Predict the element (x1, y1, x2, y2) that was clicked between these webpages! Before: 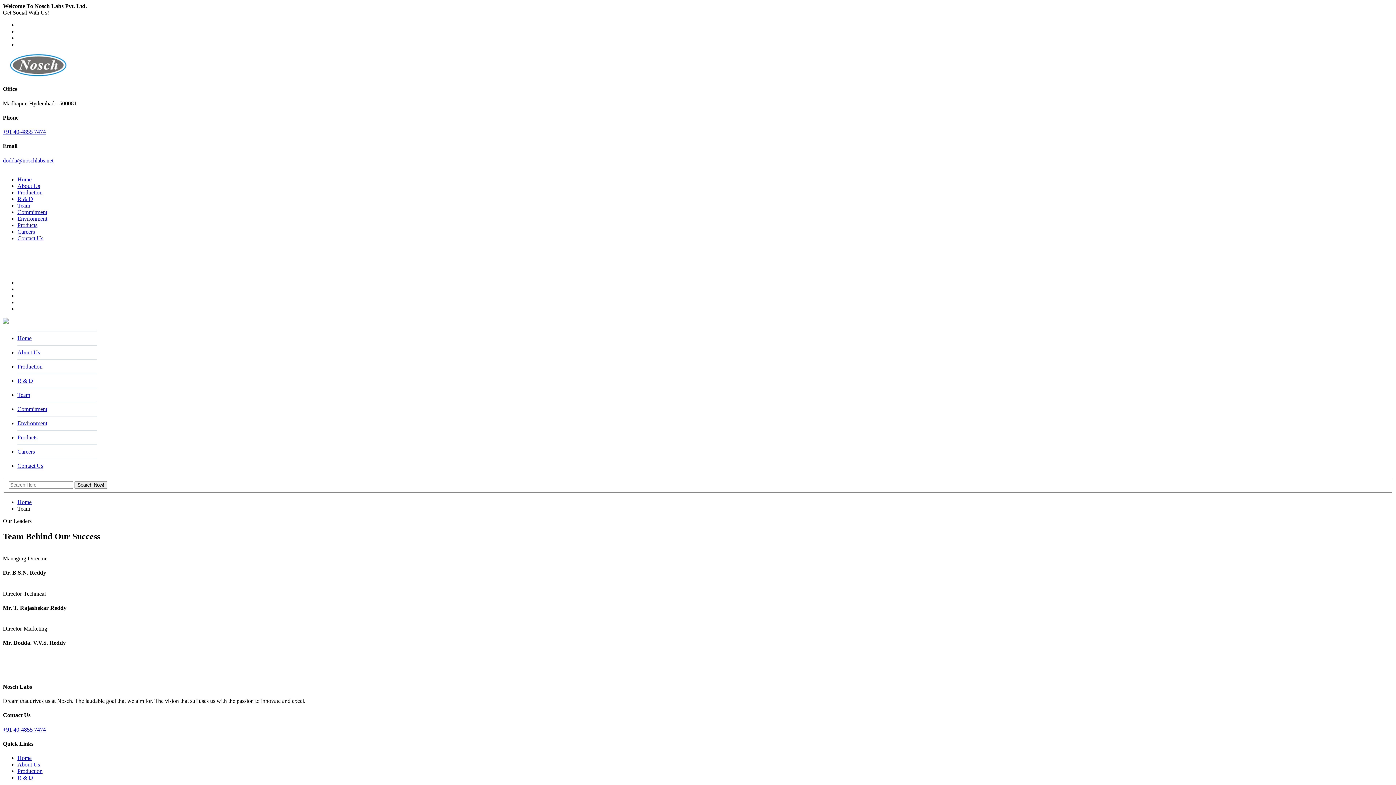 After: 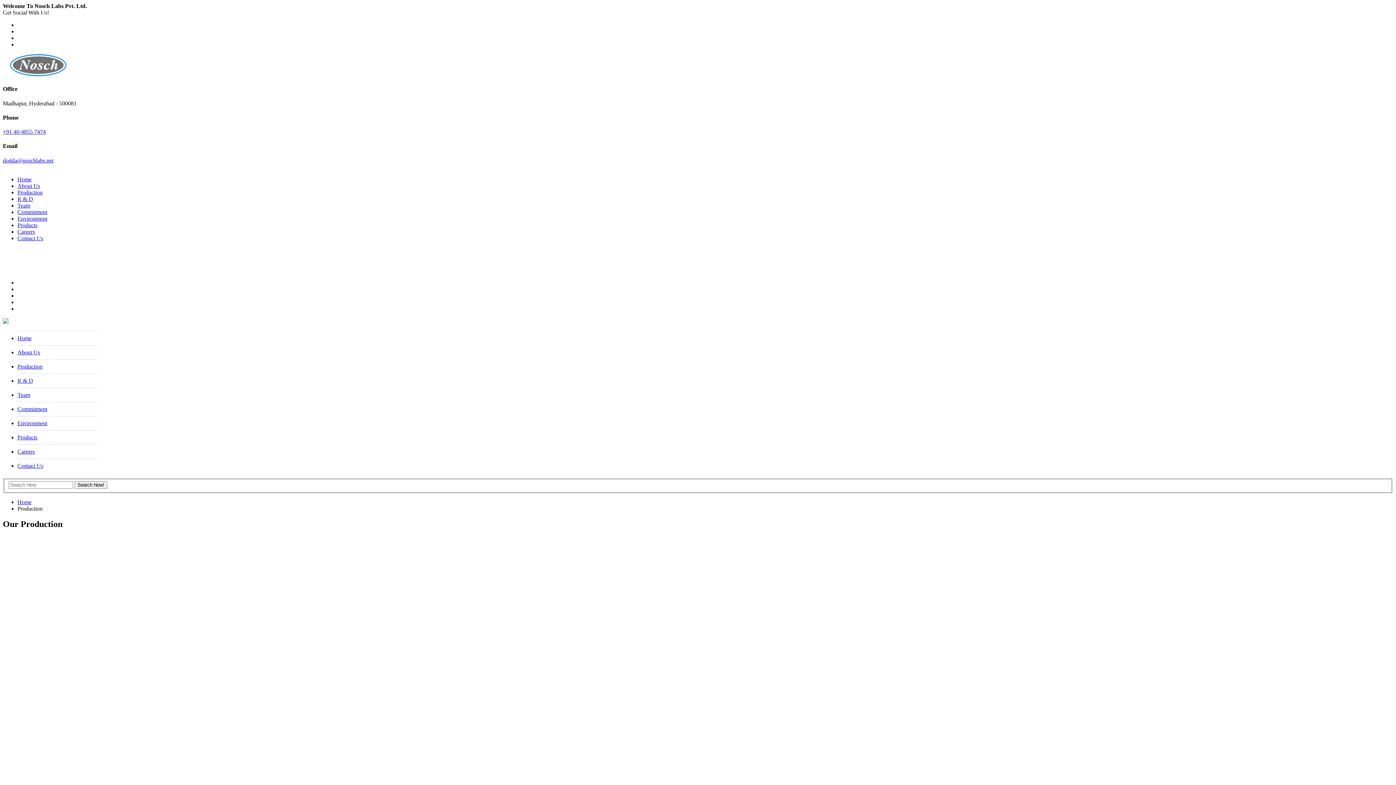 Action: bbox: (17, 363, 42, 369) label: Production